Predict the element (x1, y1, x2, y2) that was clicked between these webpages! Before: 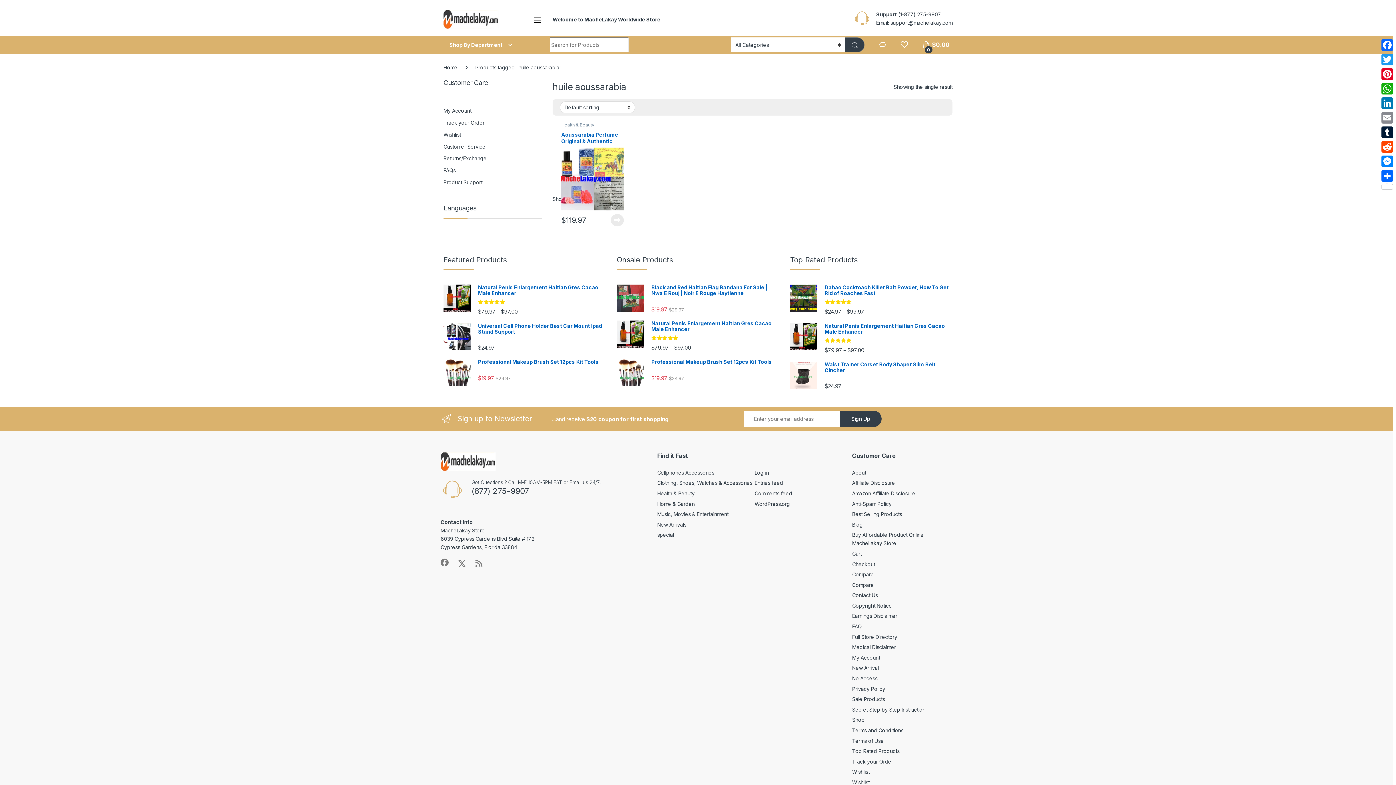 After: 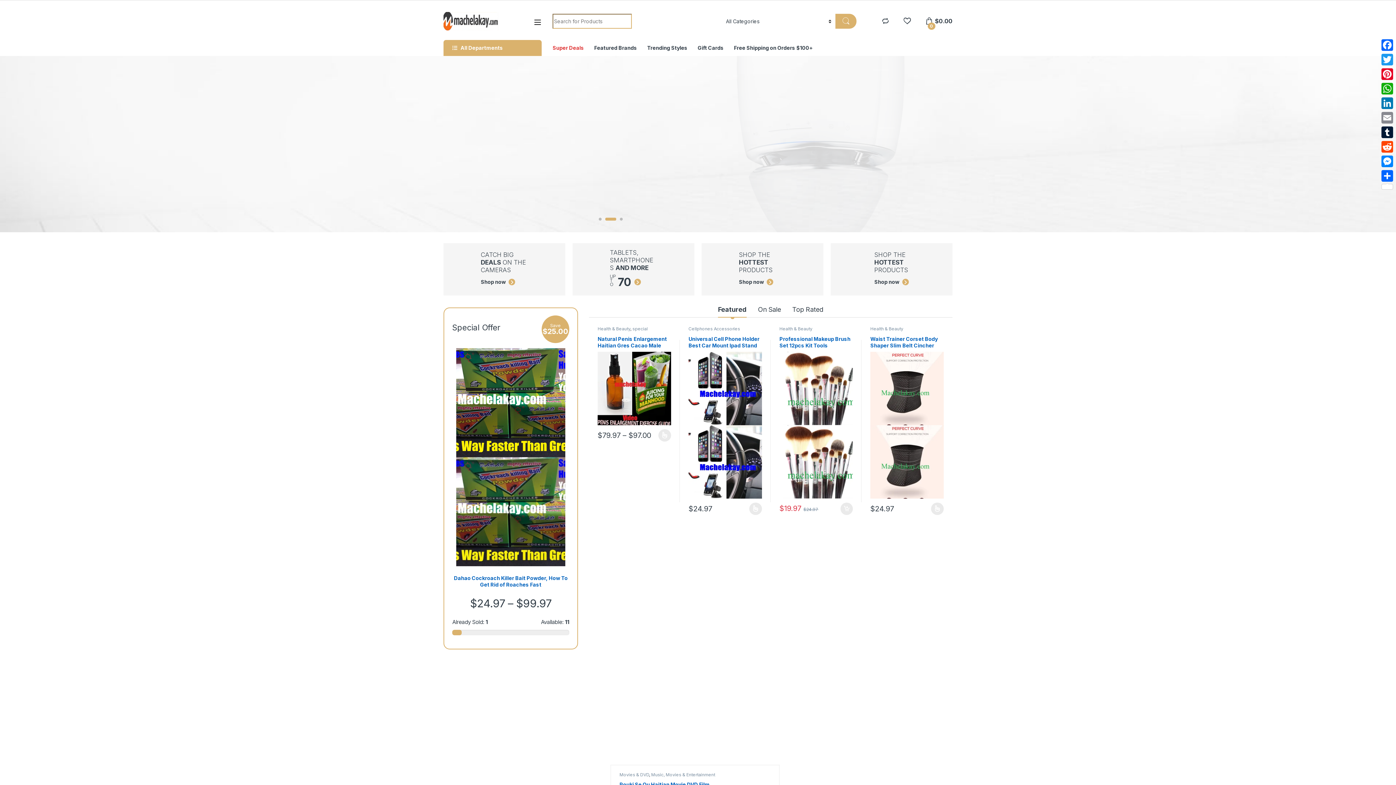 Action: bbox: (443, 140, 485, 152) label: Customer Service